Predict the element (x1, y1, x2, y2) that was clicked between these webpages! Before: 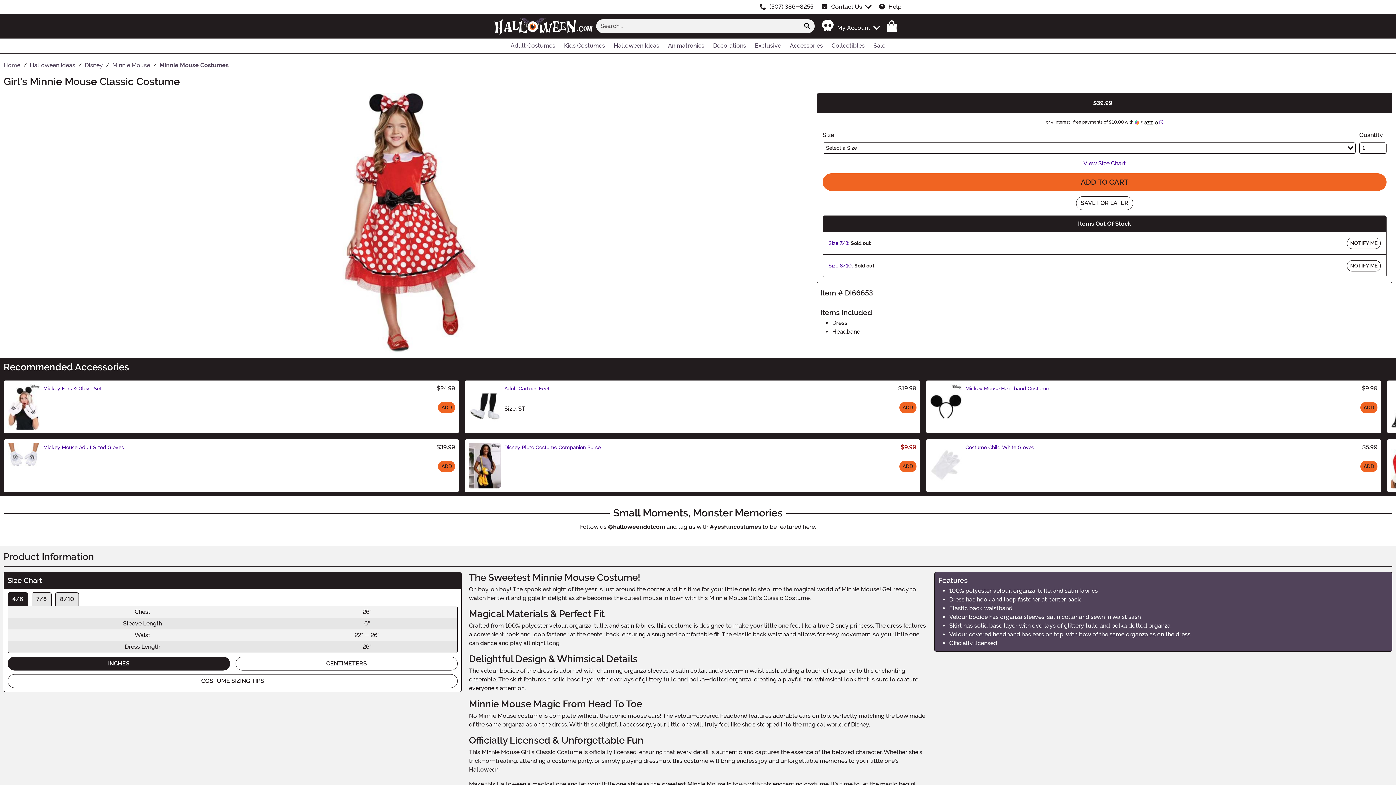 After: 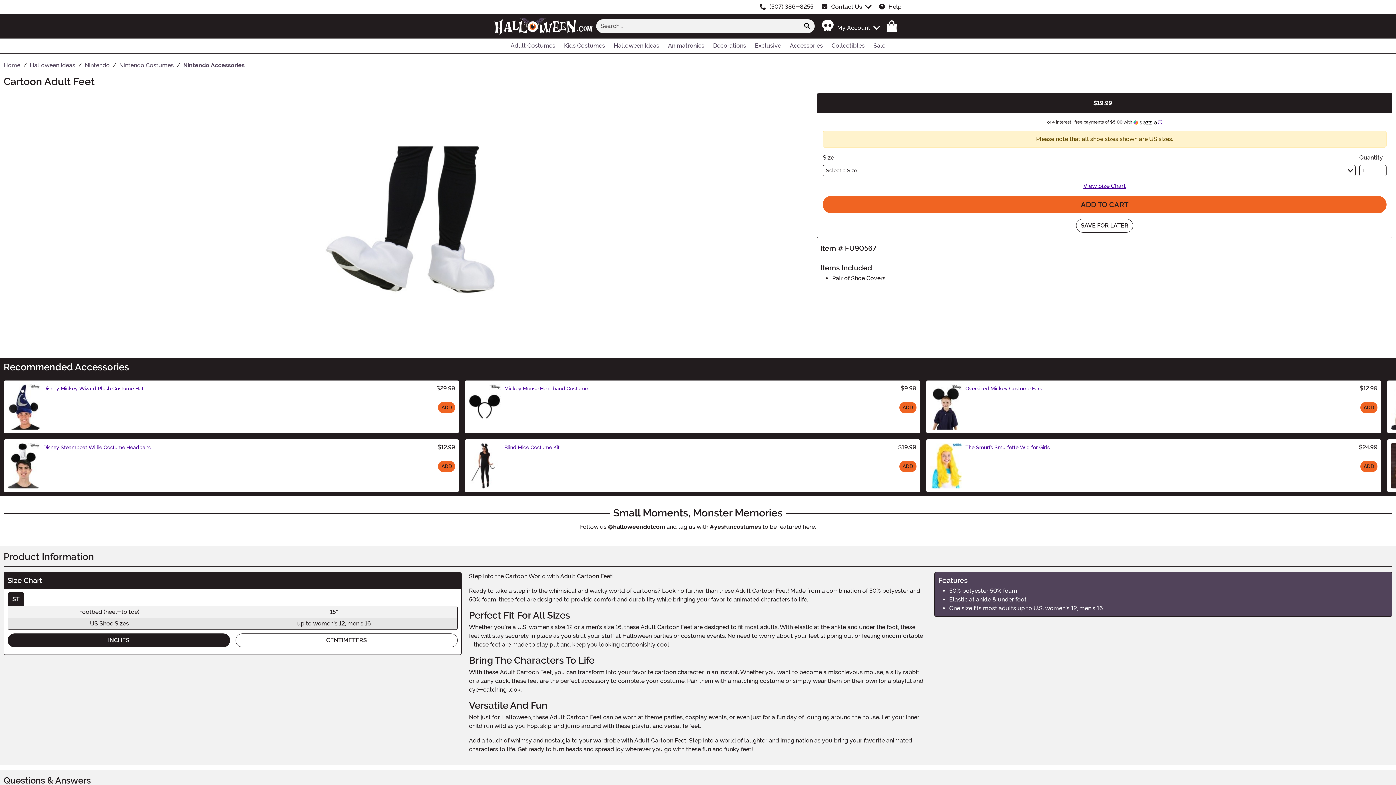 Action: bbox: (468, 384, 500, 429)